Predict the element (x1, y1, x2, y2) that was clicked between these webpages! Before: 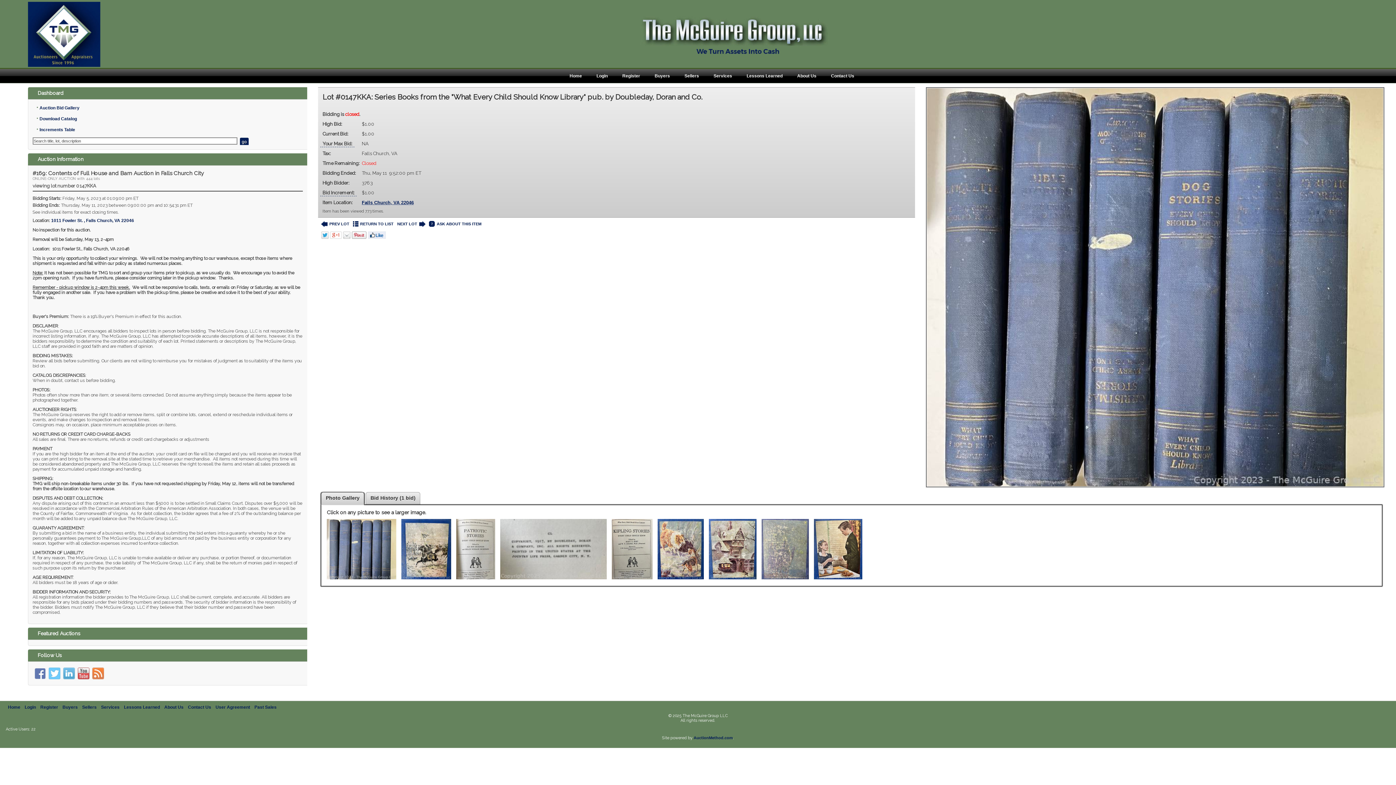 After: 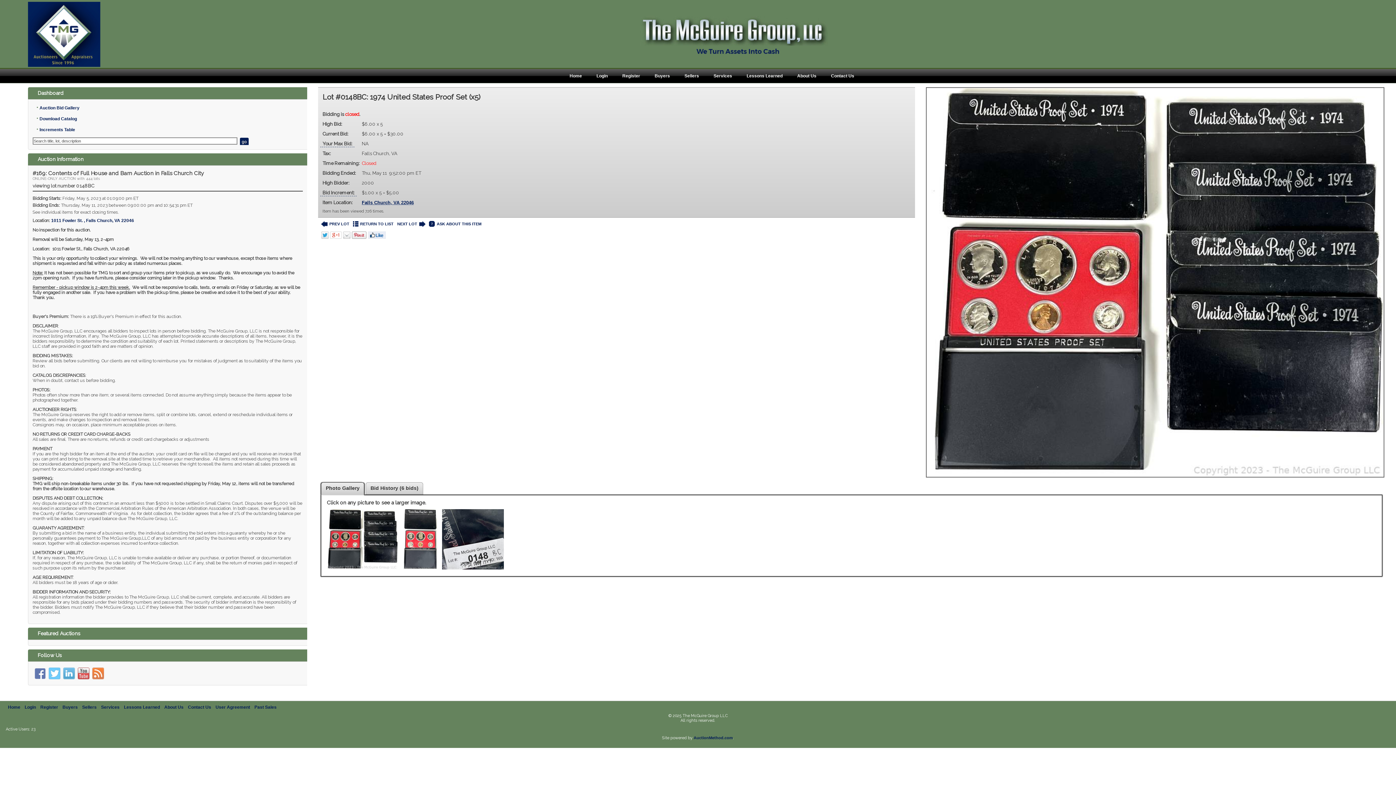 Action: label: NEXT LOT bbox: (395, 221, 427, 230)